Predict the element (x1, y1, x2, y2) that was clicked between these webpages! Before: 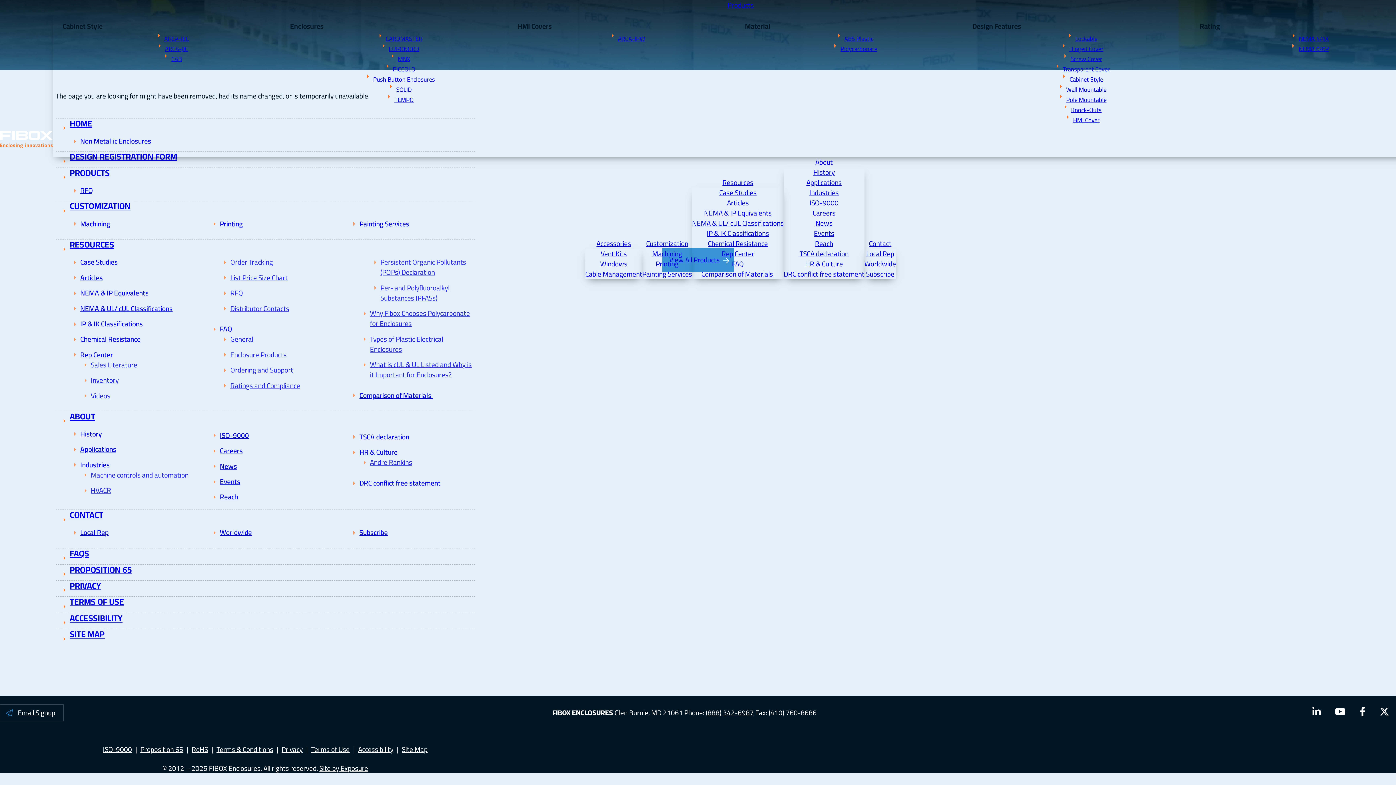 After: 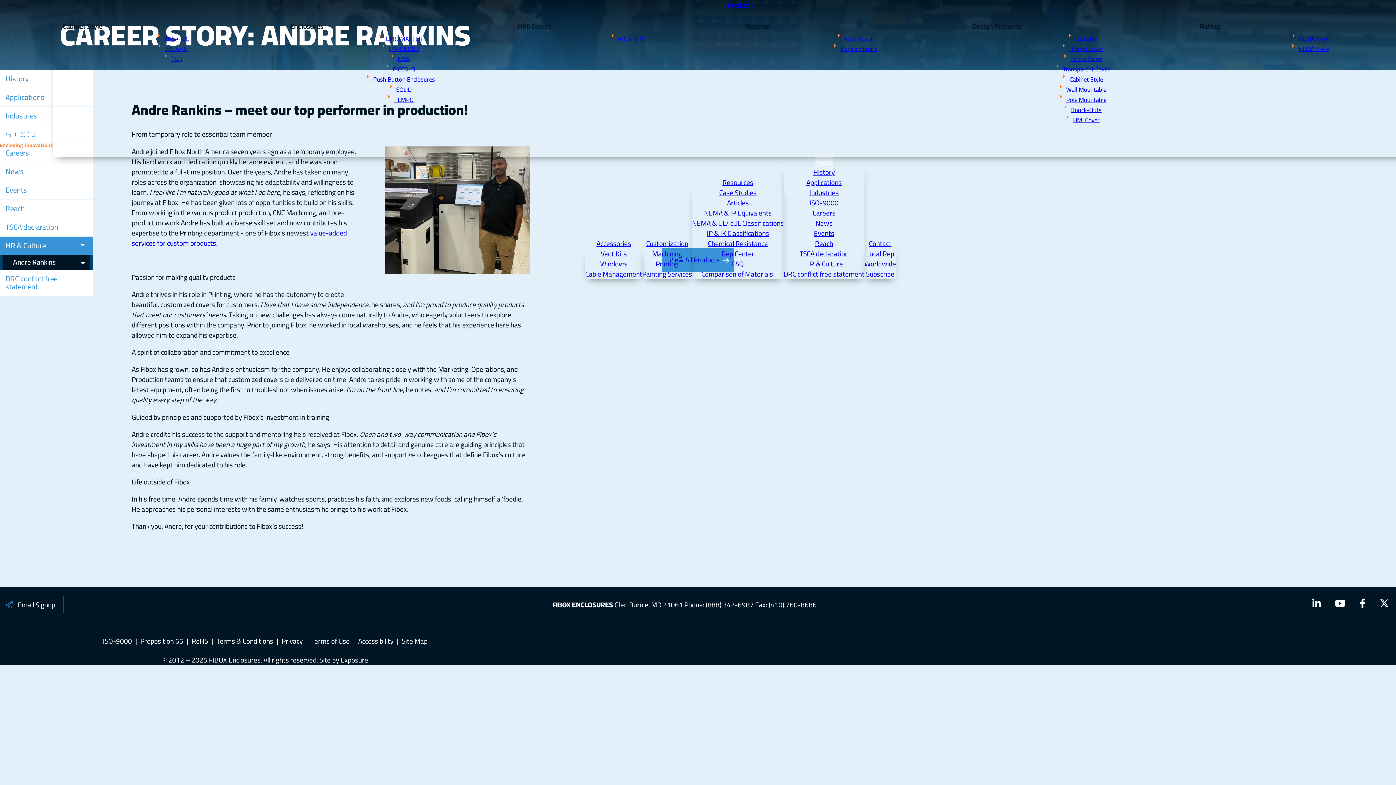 Action: label: Andre Rankins bbox: (370, 456, 412, 469)